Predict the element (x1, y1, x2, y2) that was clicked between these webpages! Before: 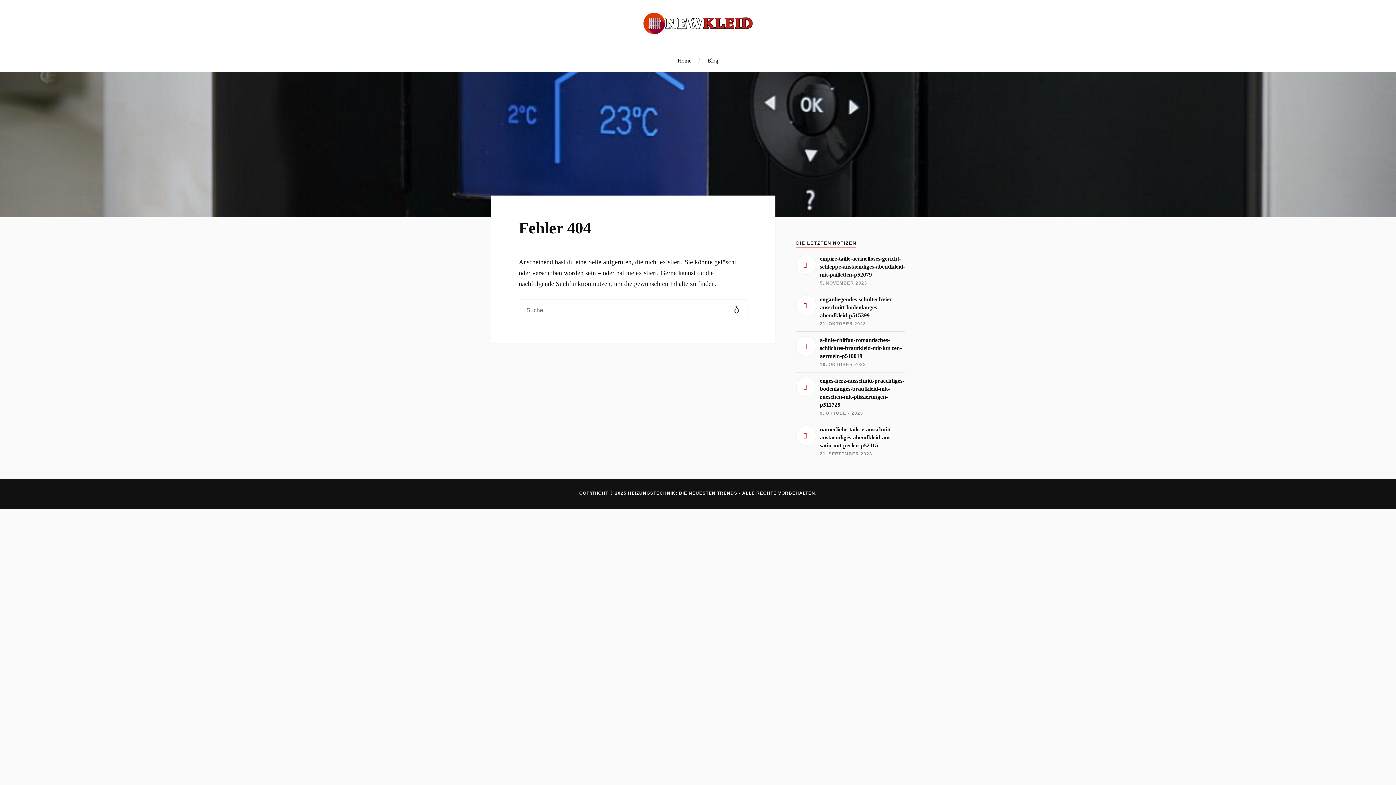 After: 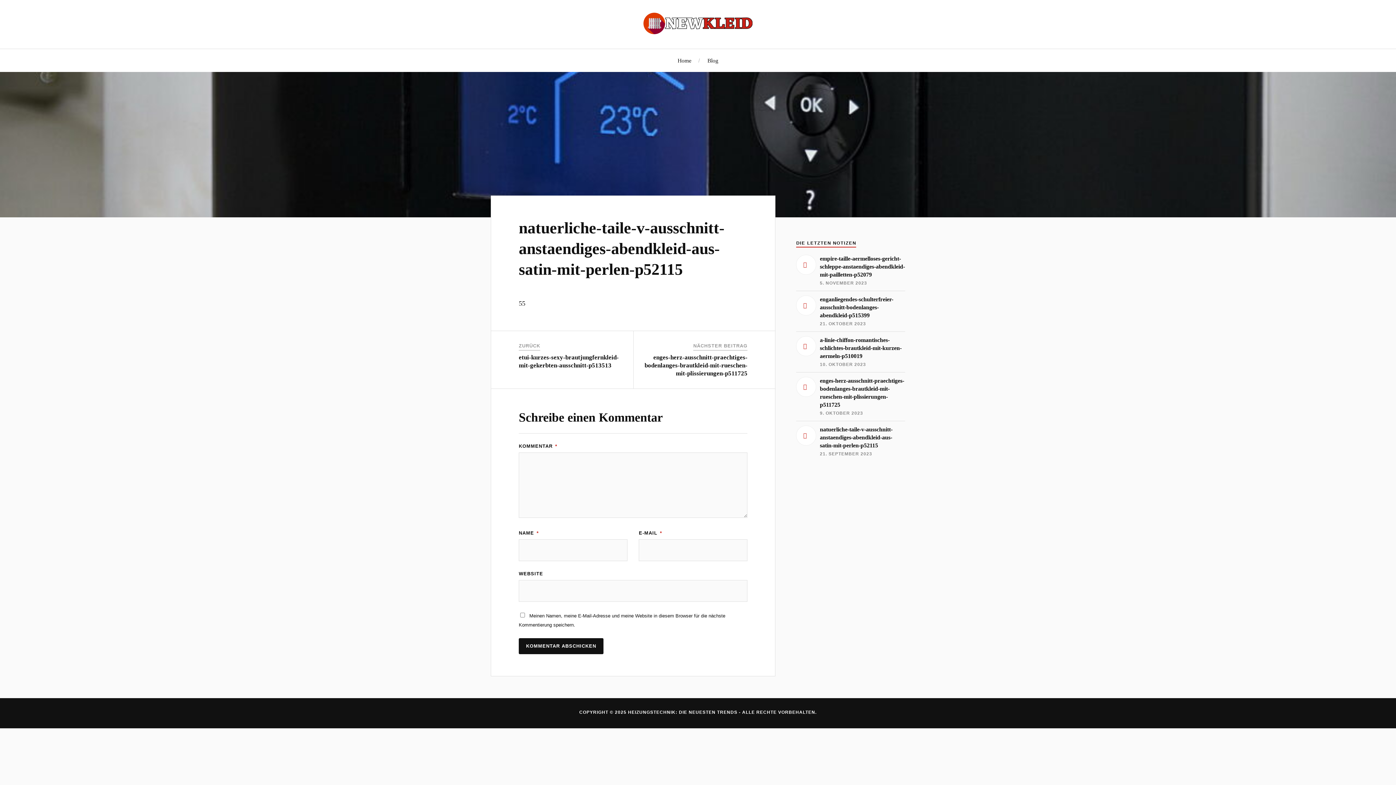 Action: bbox: (796, 425, 905, 457) label: natuerliche-taile-v-ausschnitt-anstaendiges-abendkleid-aus-satin-mit-perlen-p52115

21. SEPTEMBER 2023